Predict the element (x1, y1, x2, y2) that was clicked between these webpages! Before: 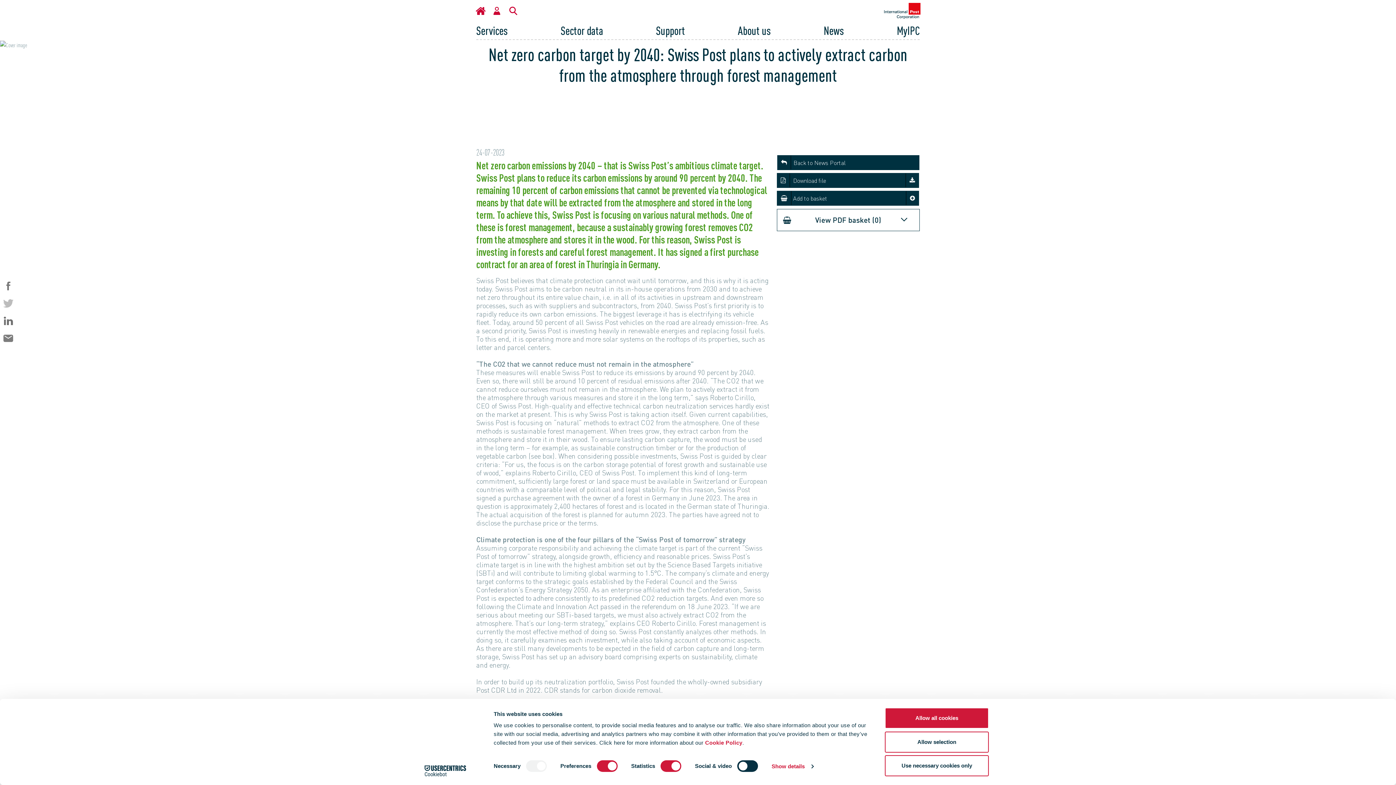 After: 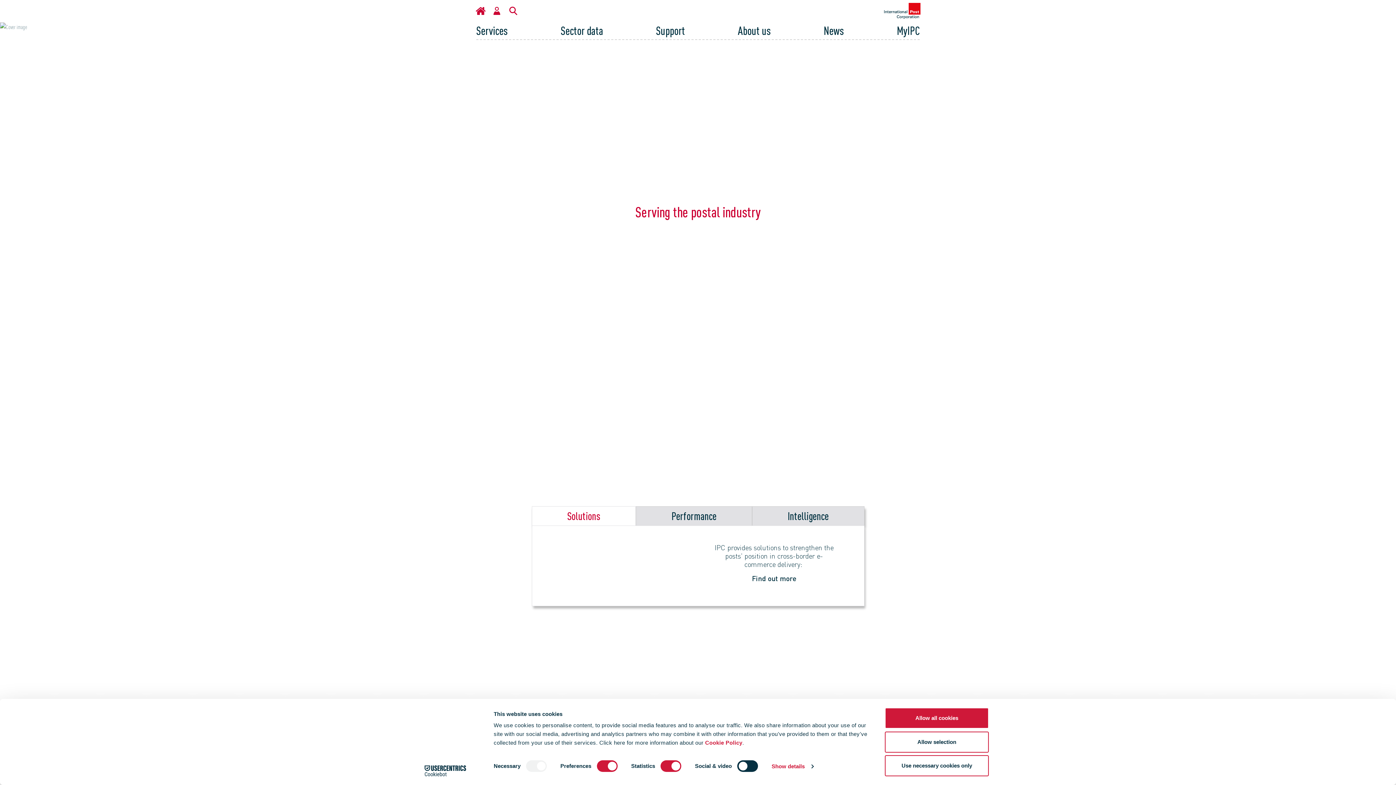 Action: bbox: (472, 2, 488, 19)